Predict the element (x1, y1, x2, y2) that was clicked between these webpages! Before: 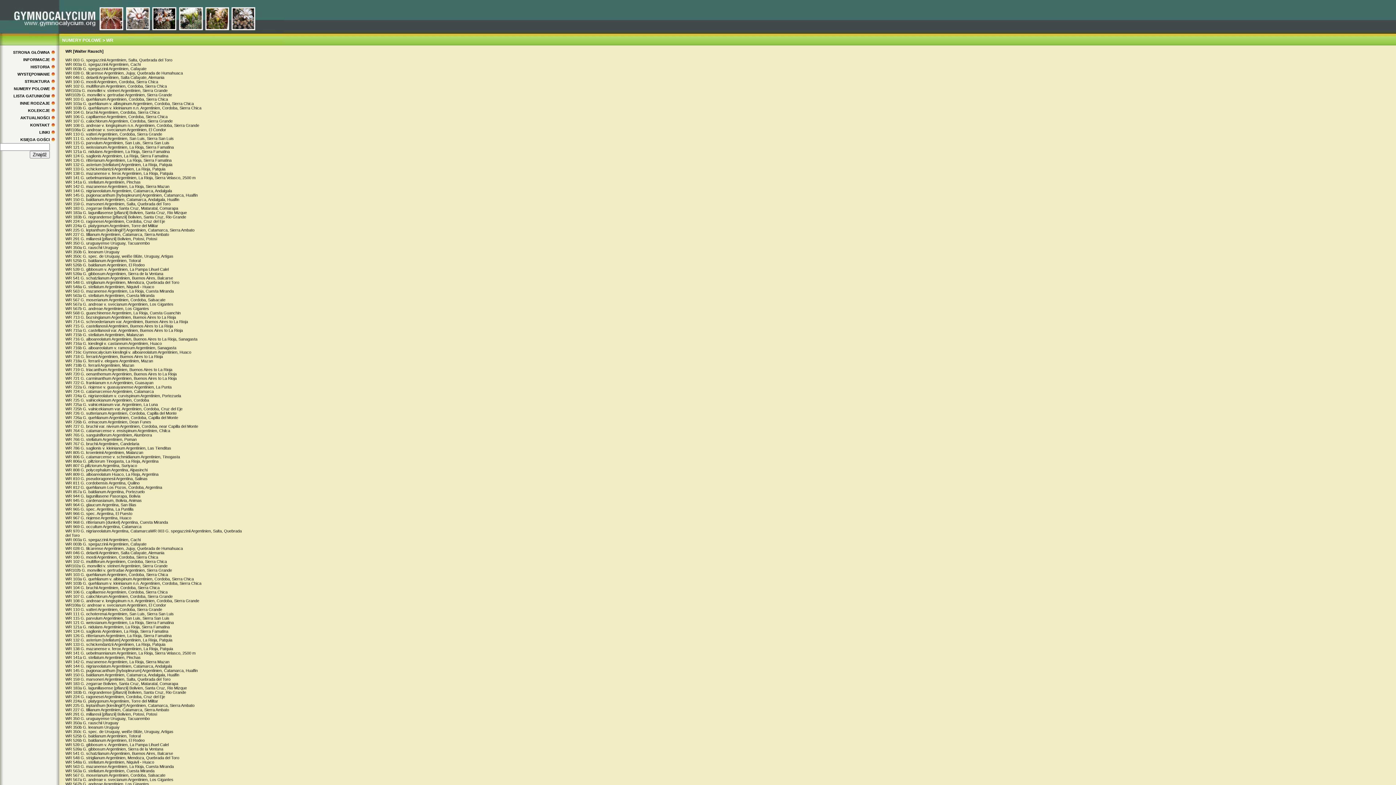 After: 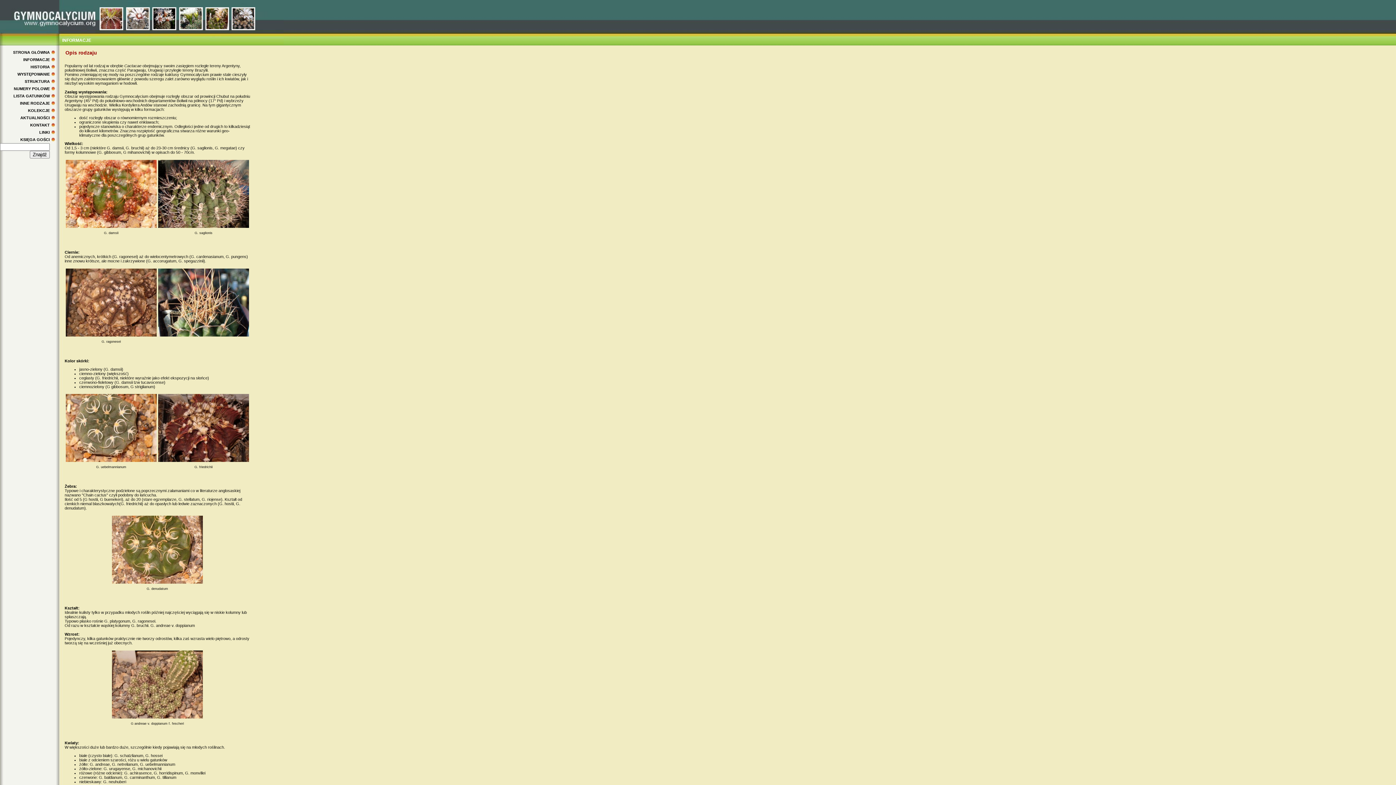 Action: label: INFORMACJE bbox: (23, 57, 49, 61)